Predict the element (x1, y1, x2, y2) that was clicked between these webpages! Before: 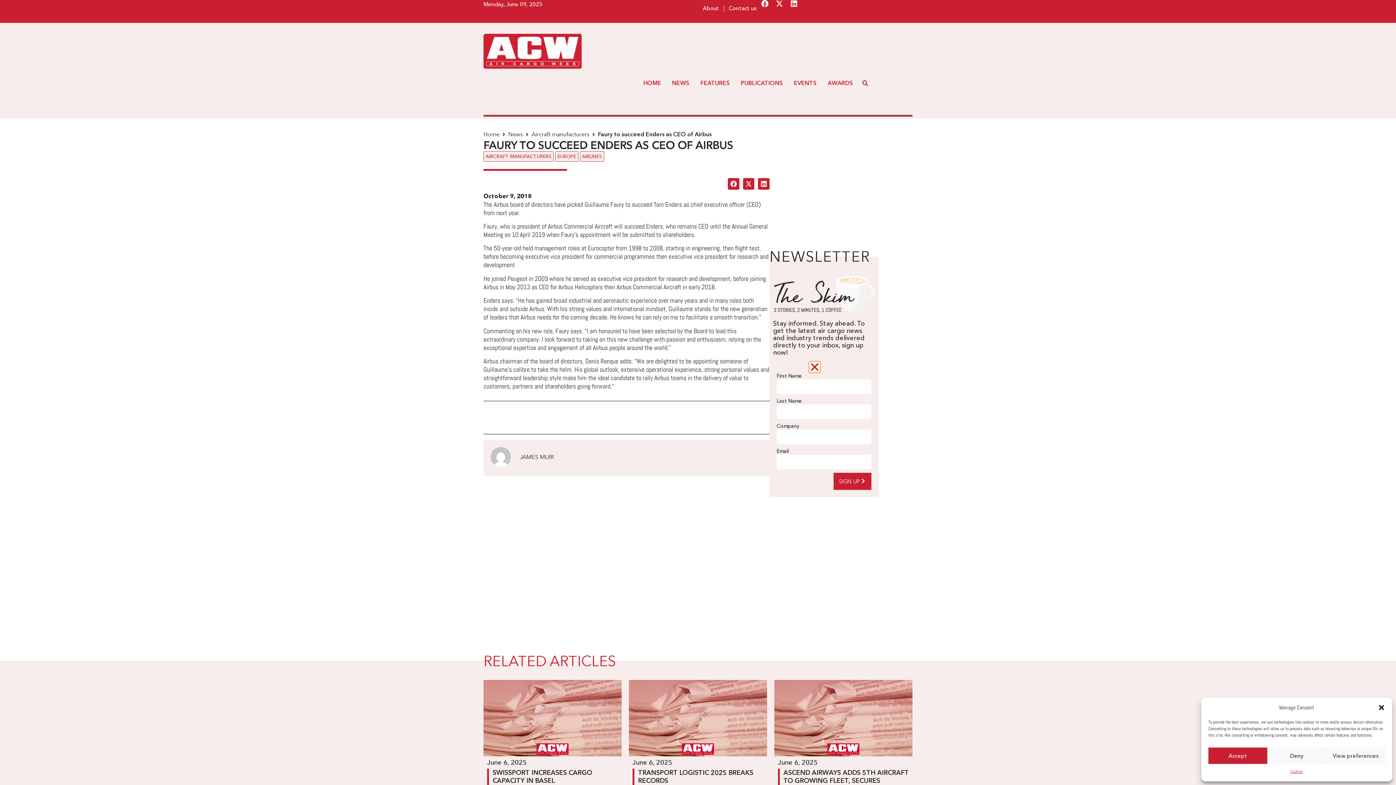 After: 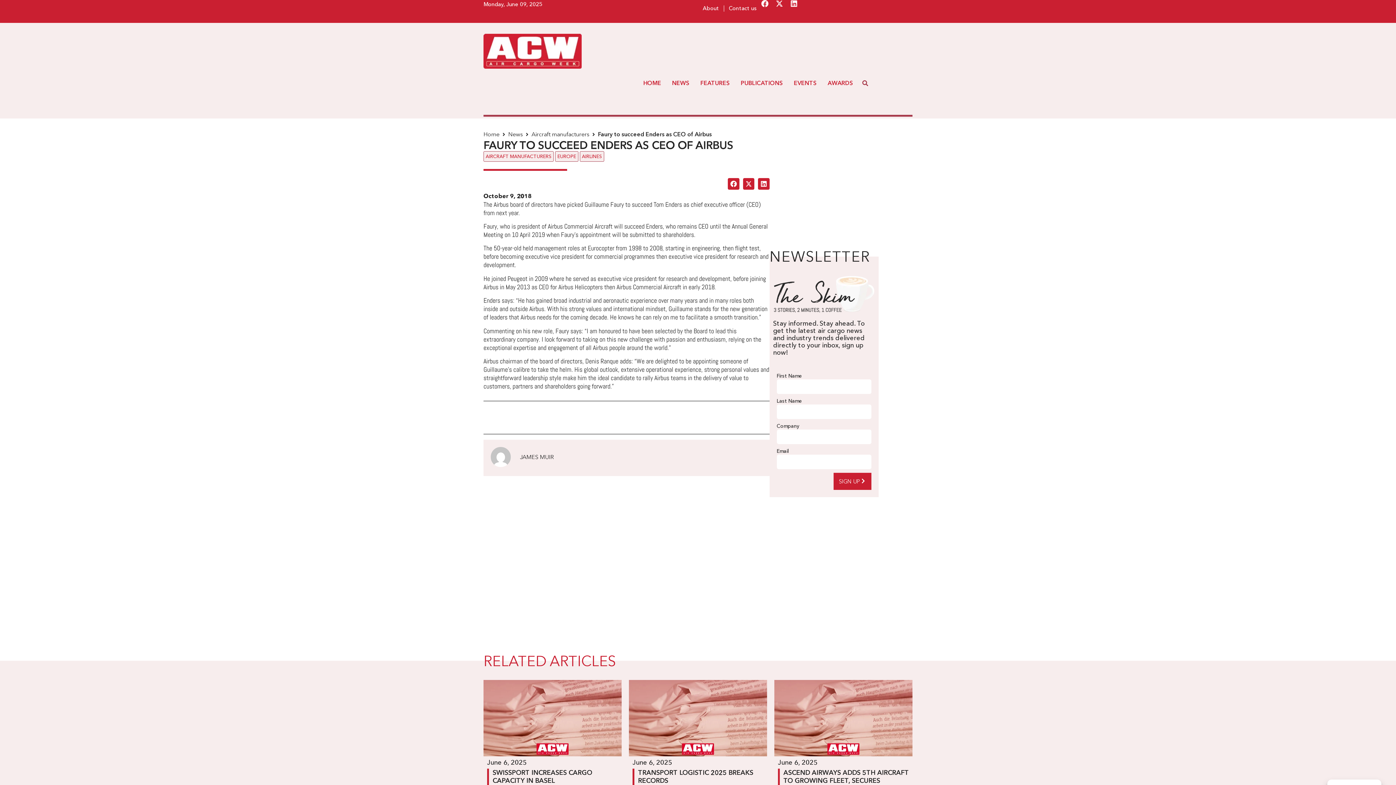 Action: bbox: (1208, 748, 1267, 764) label: Accept